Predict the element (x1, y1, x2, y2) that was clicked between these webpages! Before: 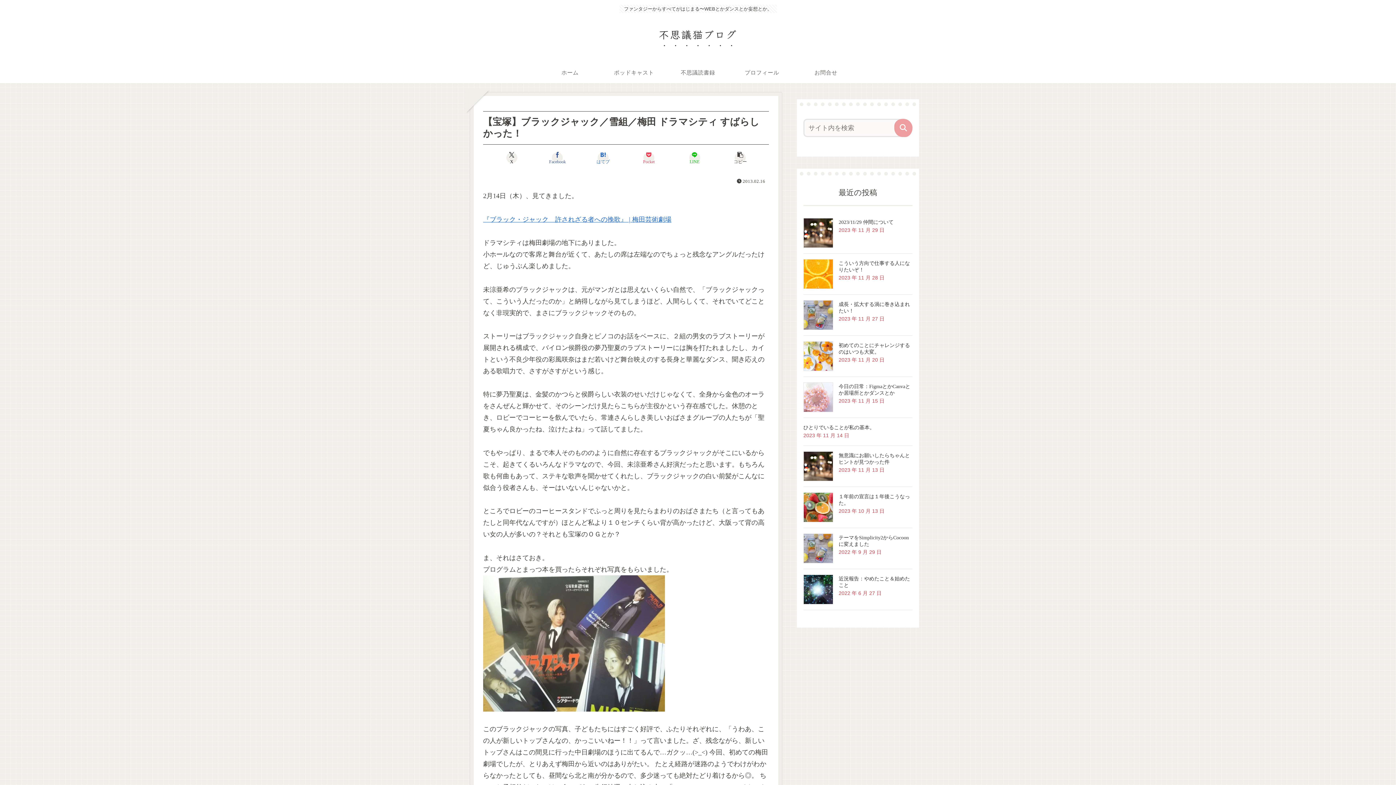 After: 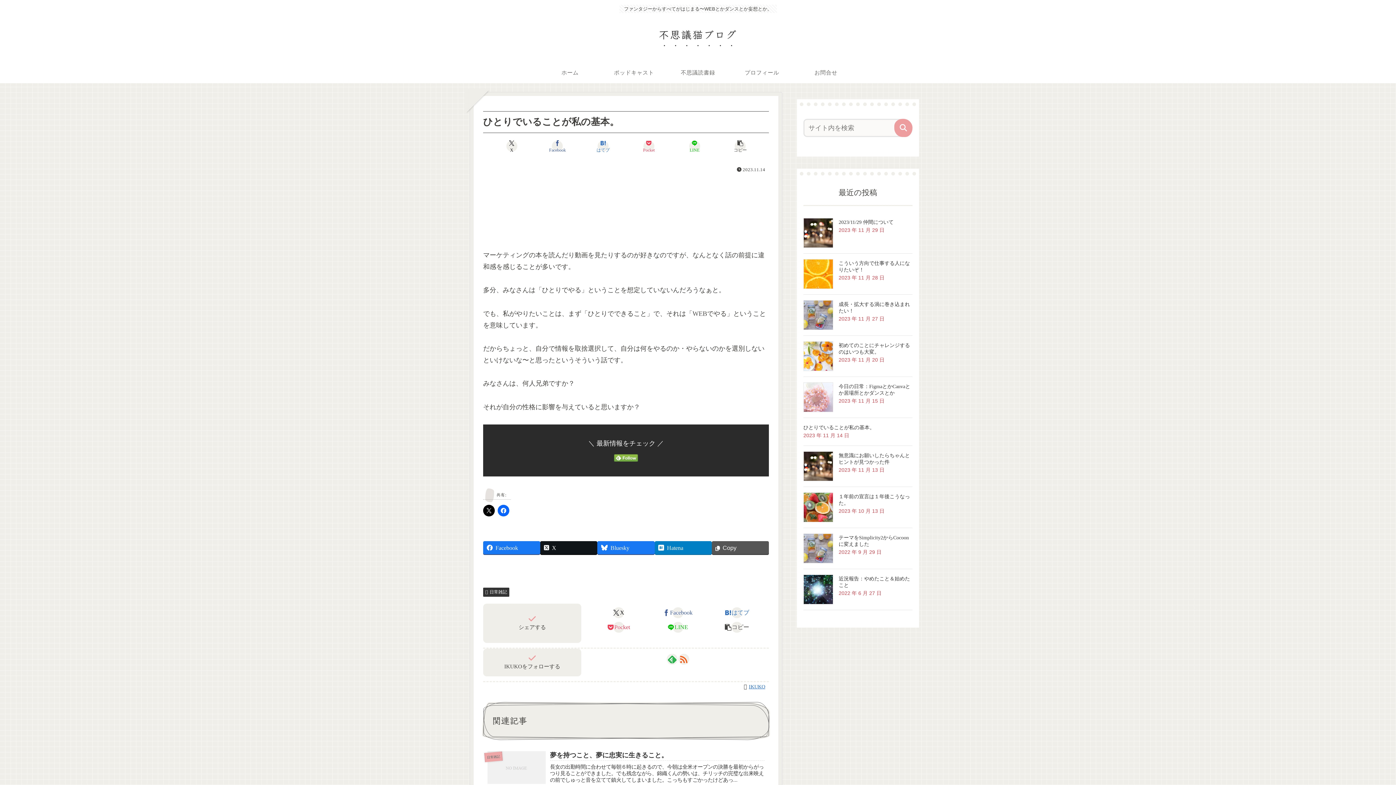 Action: bbox: (803, 425, 874, 430) label: ひとりでいることが私の基本。